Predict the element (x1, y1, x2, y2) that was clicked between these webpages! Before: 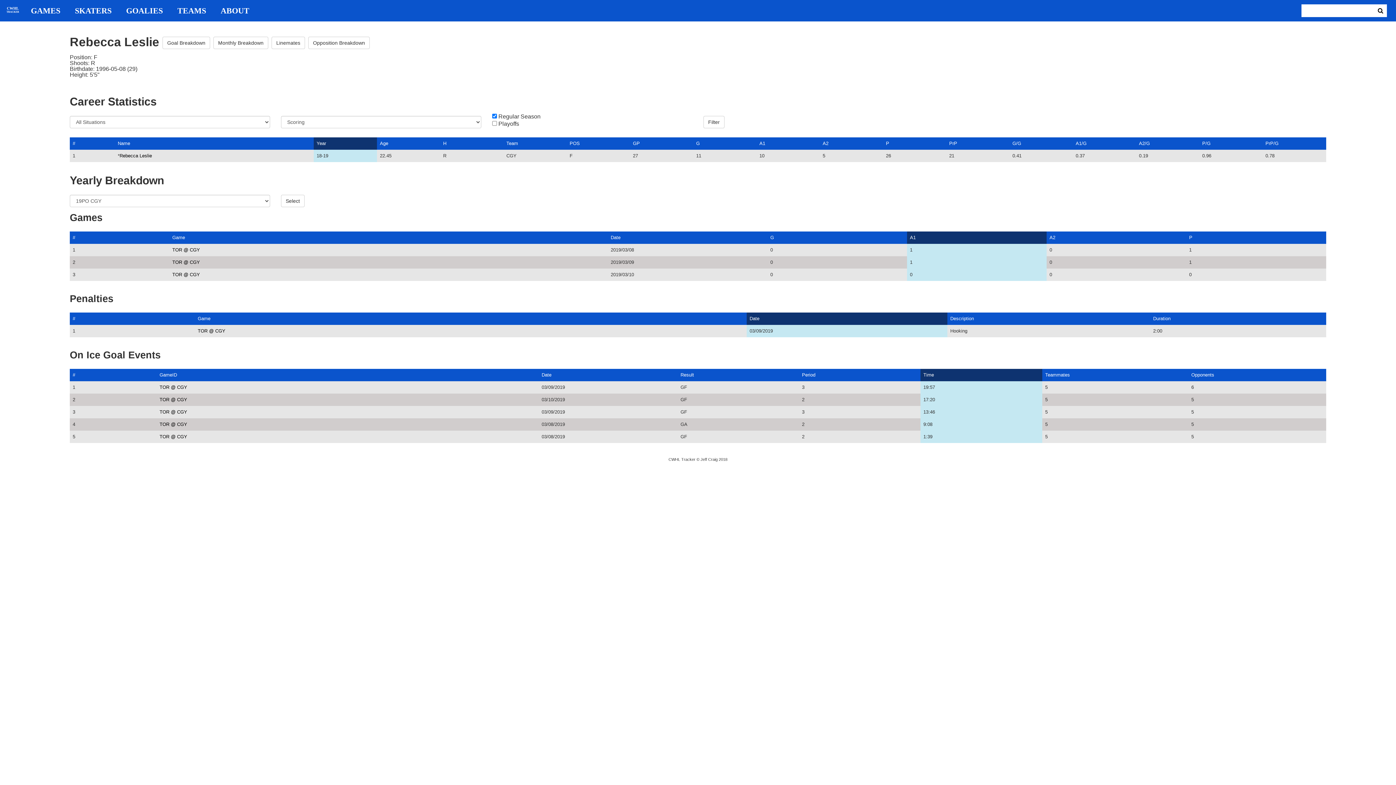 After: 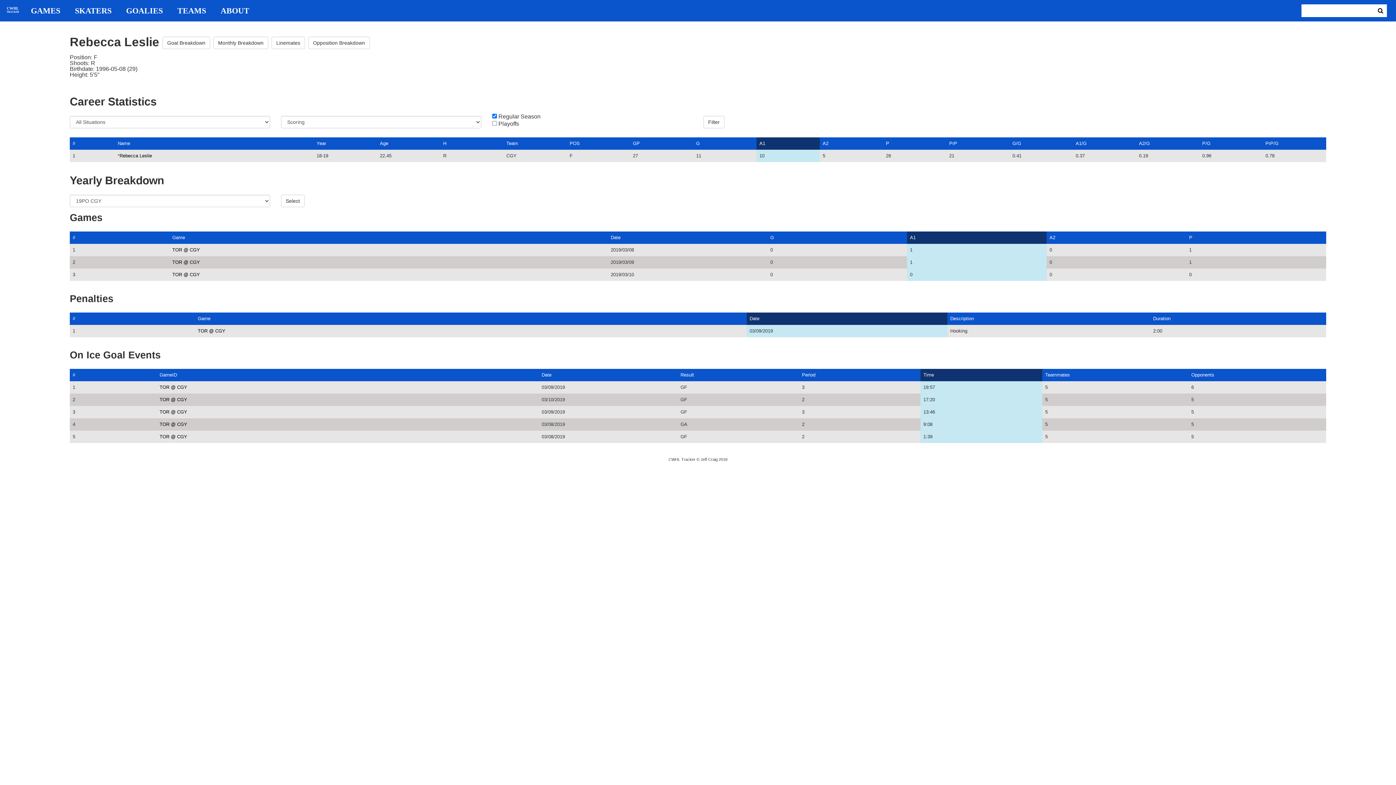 Action: bbox: (759, 140, 765, 146) label: A1